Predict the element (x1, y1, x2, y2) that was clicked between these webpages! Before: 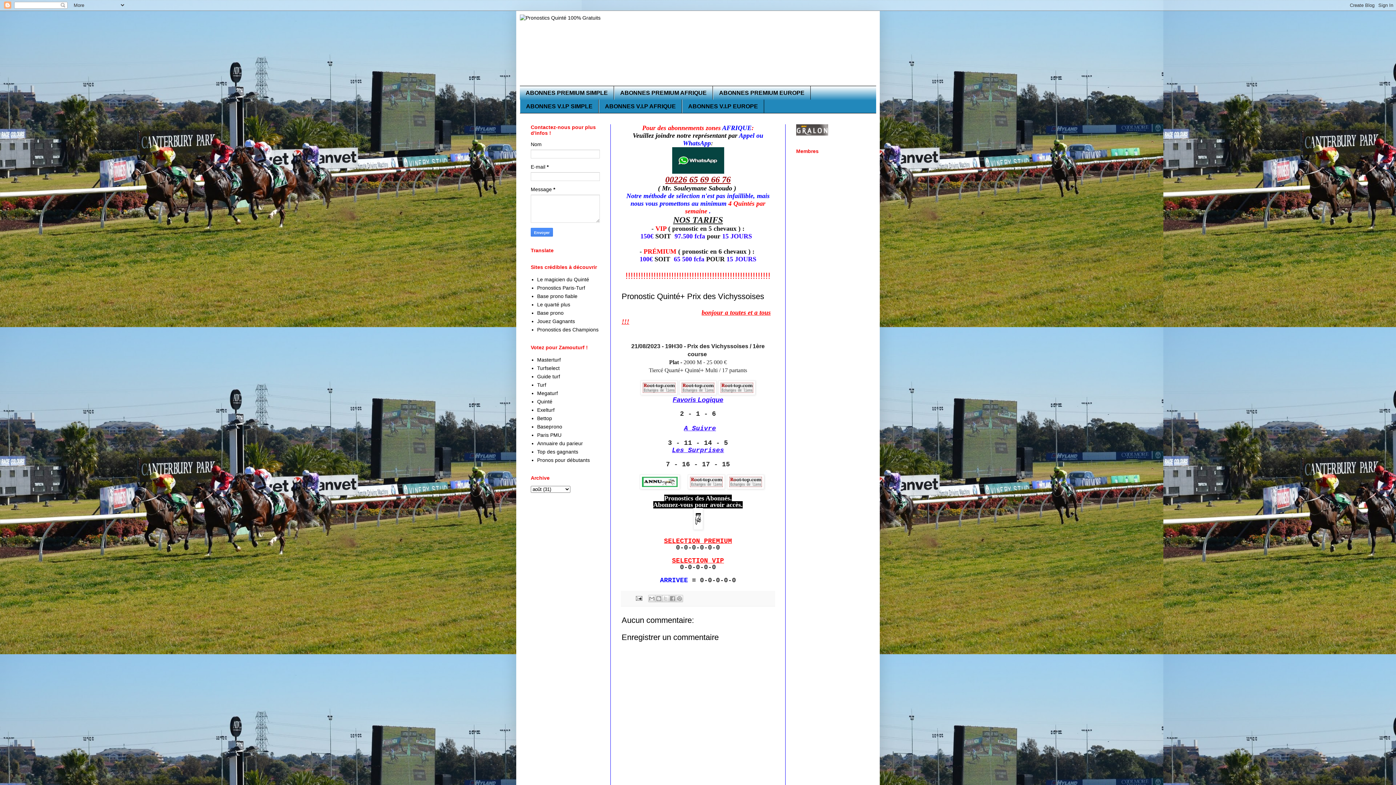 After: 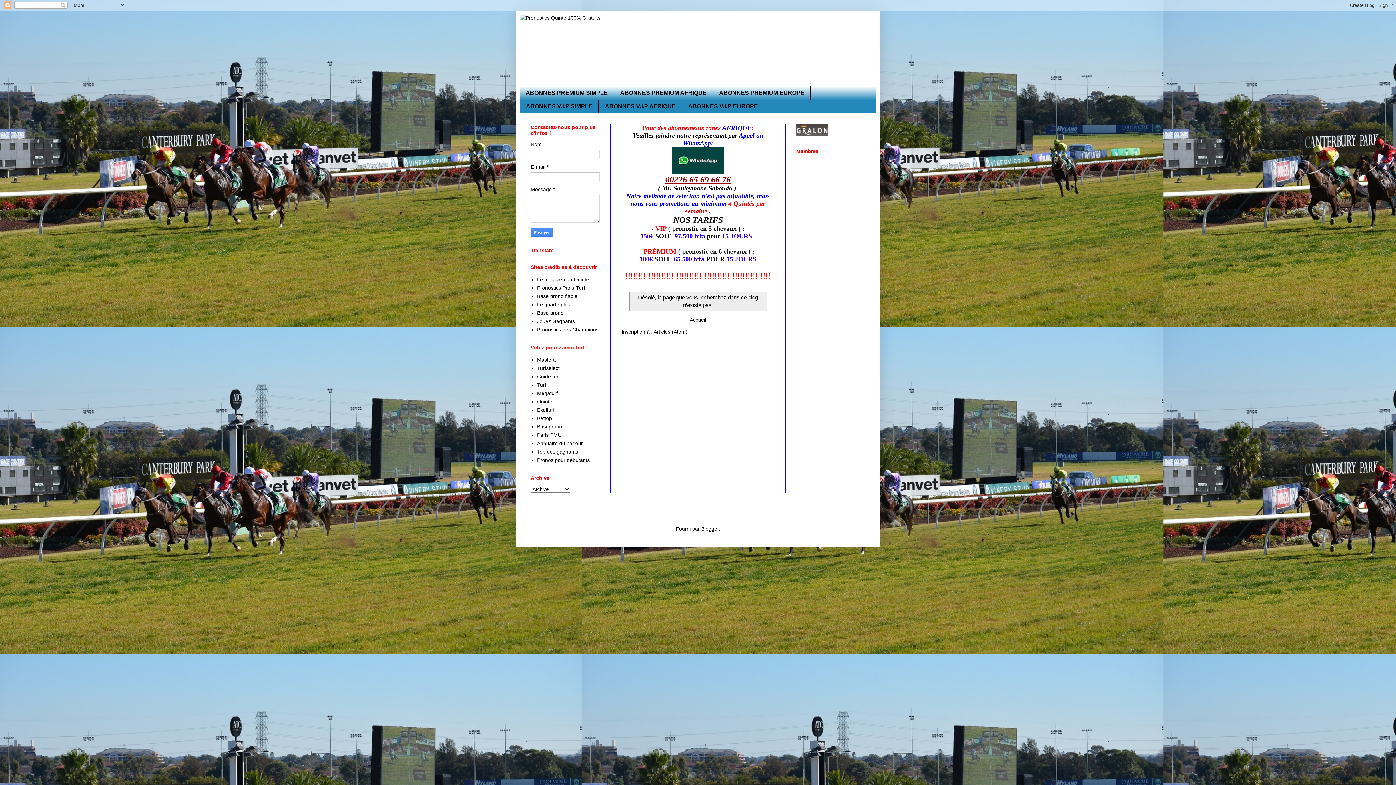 Action: label: ABONNES V.I.P AFRIQUE bbox: (598, 99, 682, 113)